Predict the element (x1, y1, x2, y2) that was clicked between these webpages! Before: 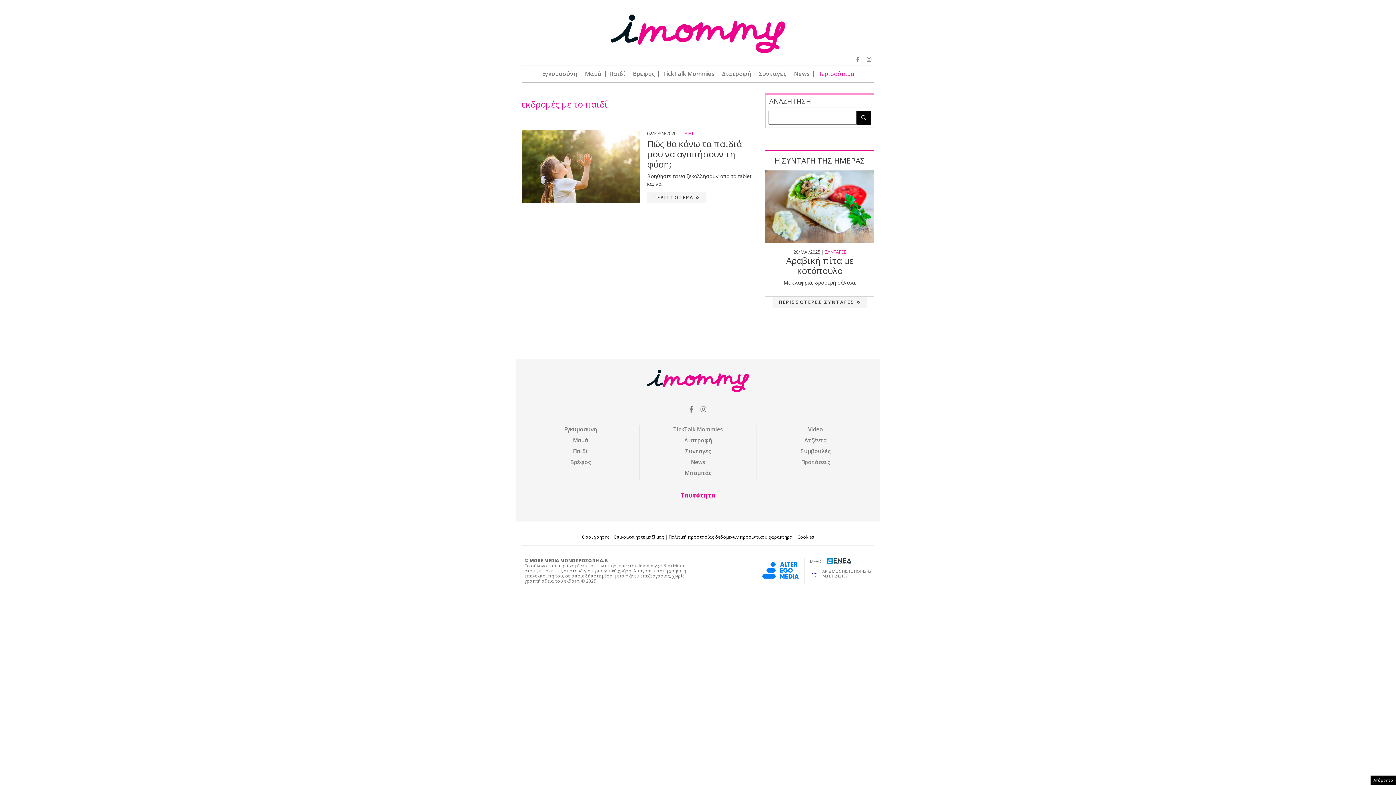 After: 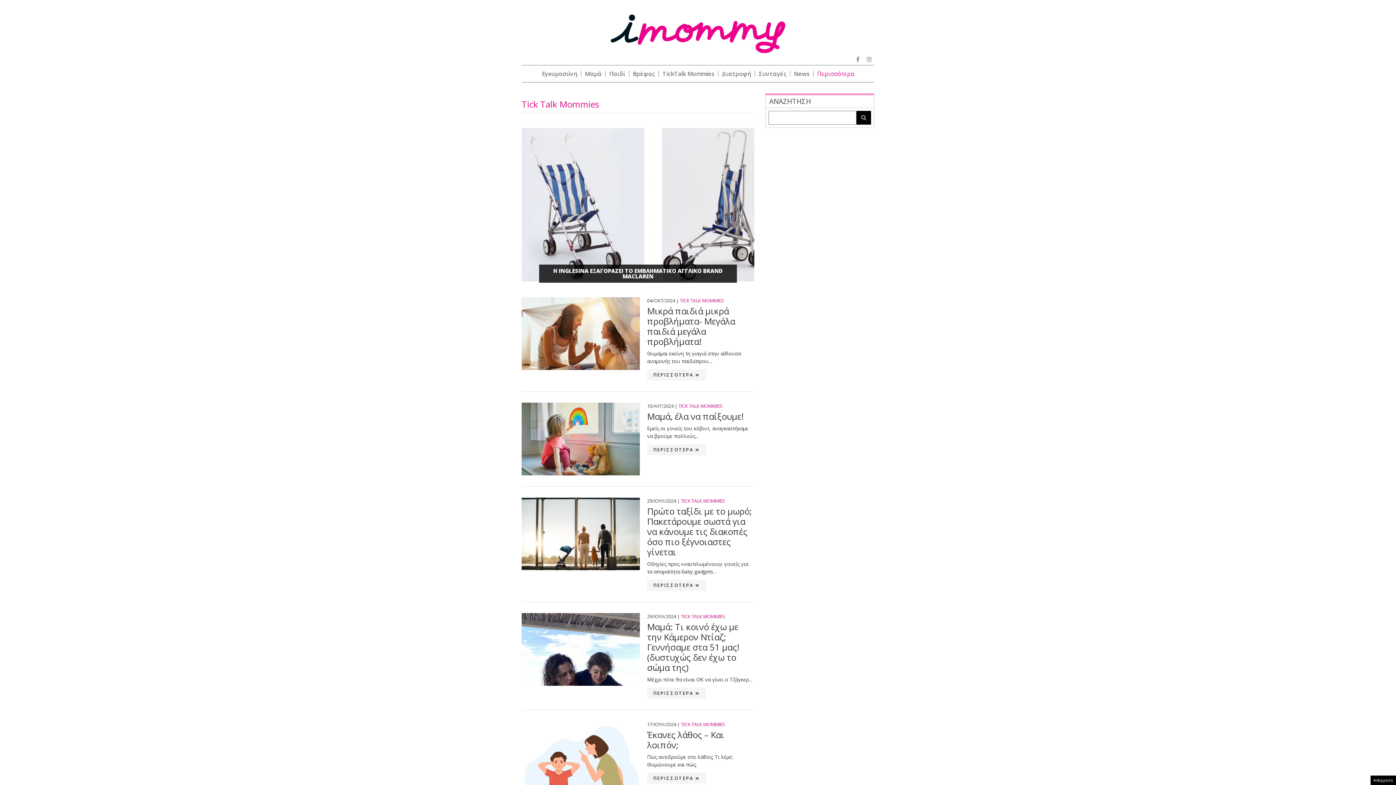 Action: bbox: (662, 69, 714, 77) label: TickTalk Mommies